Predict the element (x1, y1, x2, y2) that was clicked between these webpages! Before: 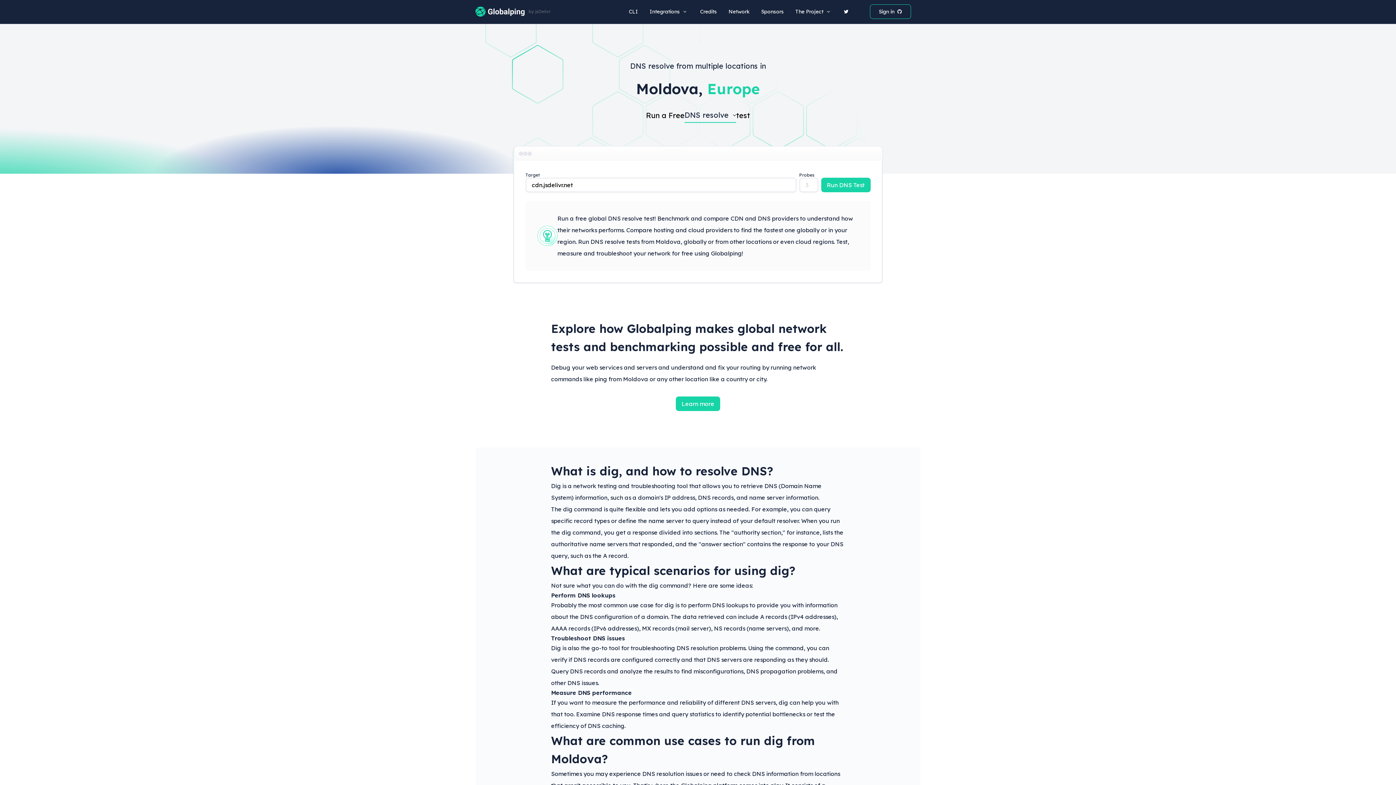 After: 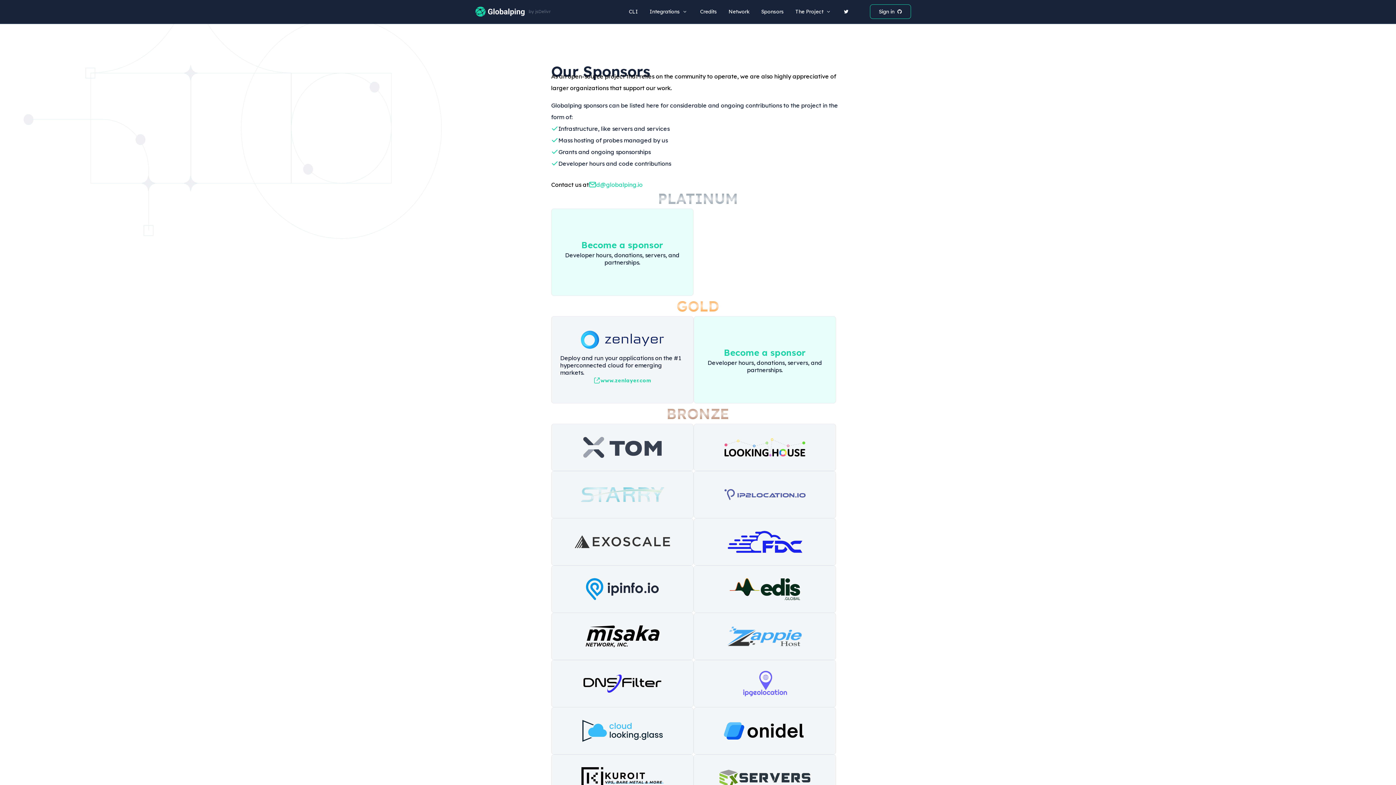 Action: bbox: (761, 4, 784, 18) label: Sponsors